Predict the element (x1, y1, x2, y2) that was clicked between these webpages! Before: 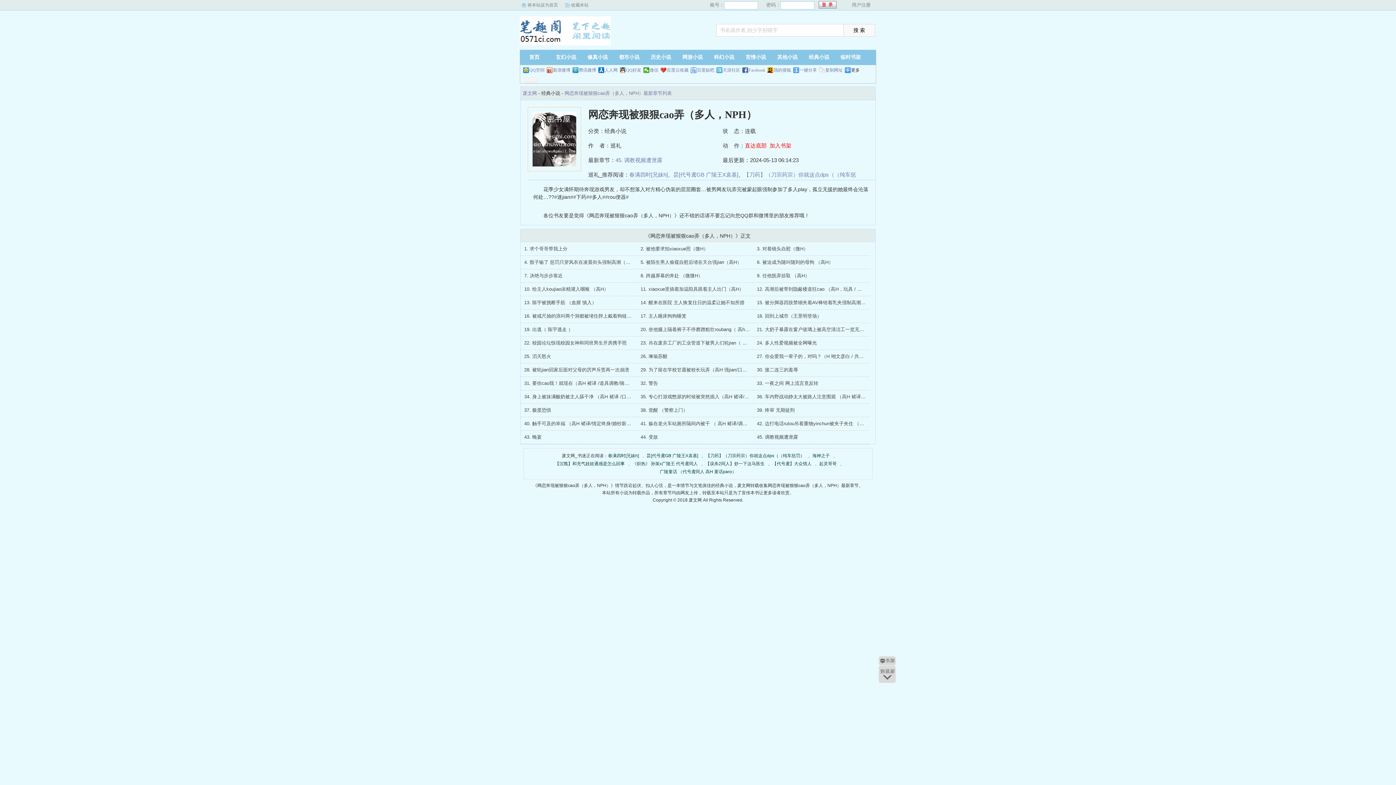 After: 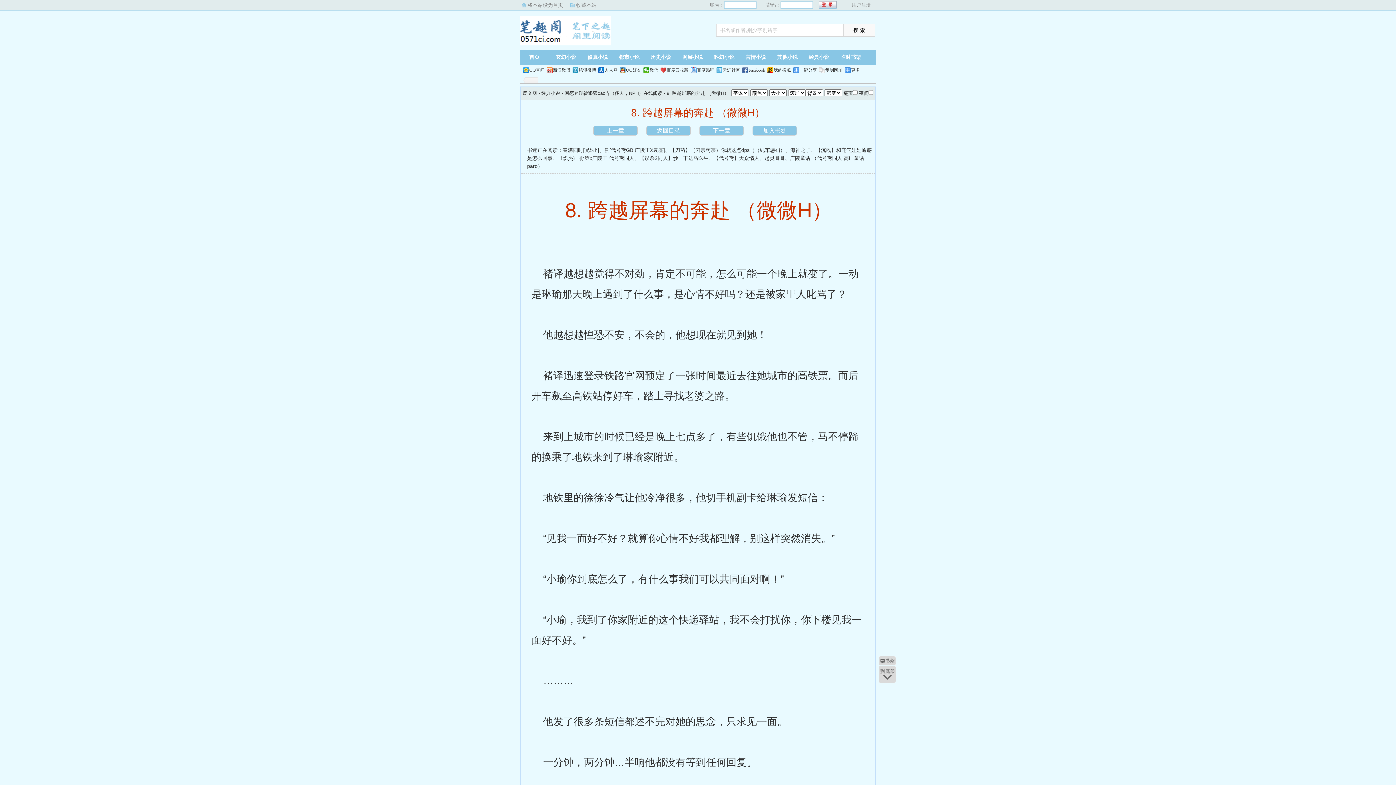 Action: bbox: (640, 273, 702, 278) label: 8. 跨越屏幕的奔赴 （微微H）